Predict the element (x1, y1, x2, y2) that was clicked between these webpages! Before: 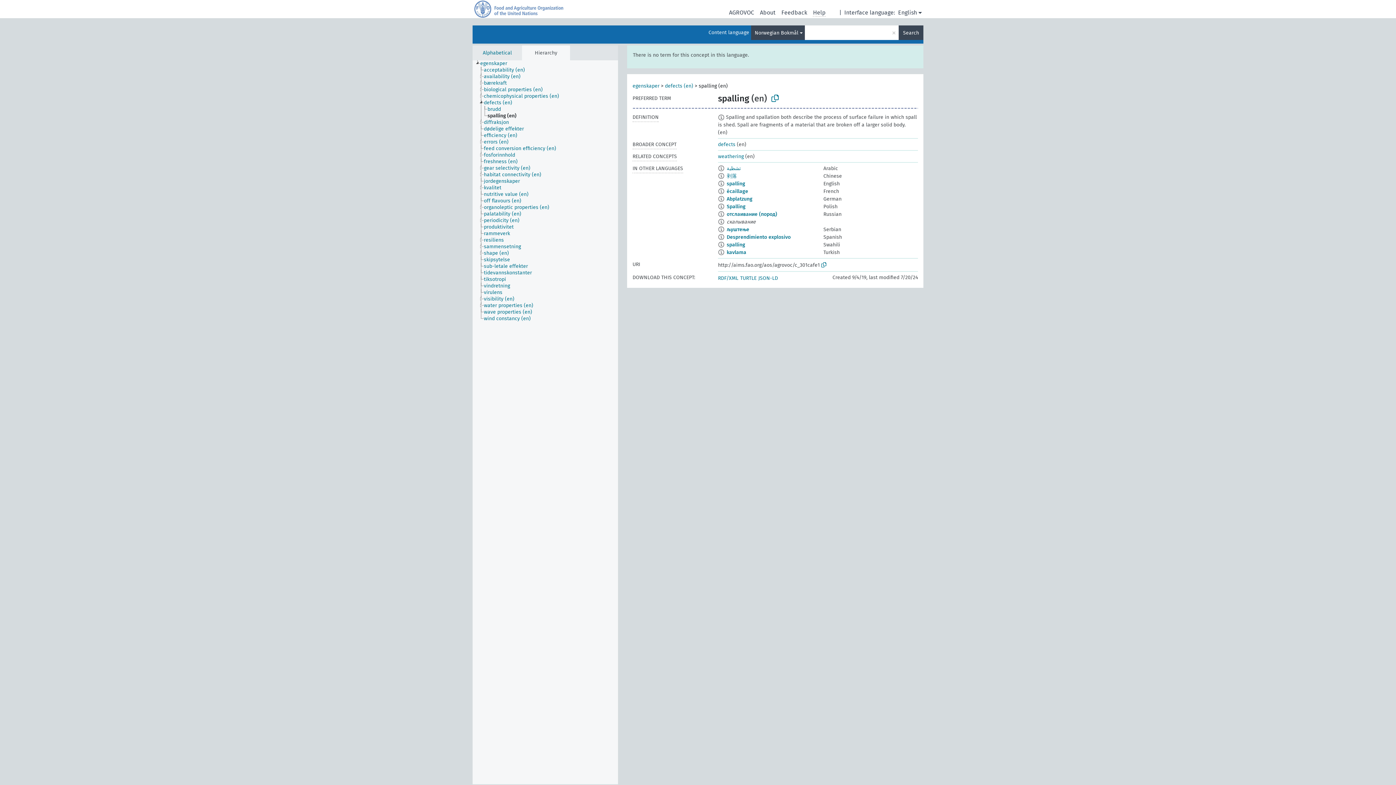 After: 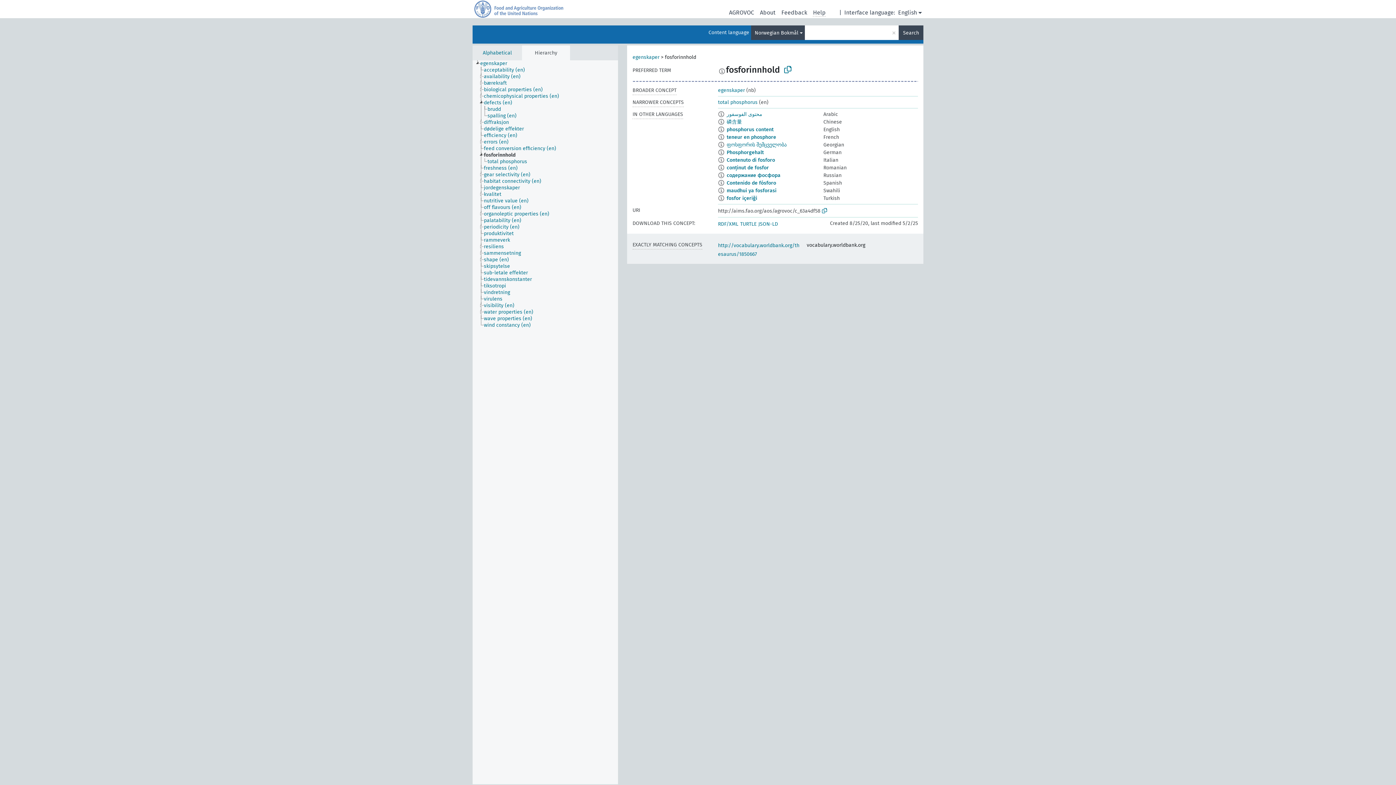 Action: label: fosforinnhold bbox: (483, 152, 521, 158)